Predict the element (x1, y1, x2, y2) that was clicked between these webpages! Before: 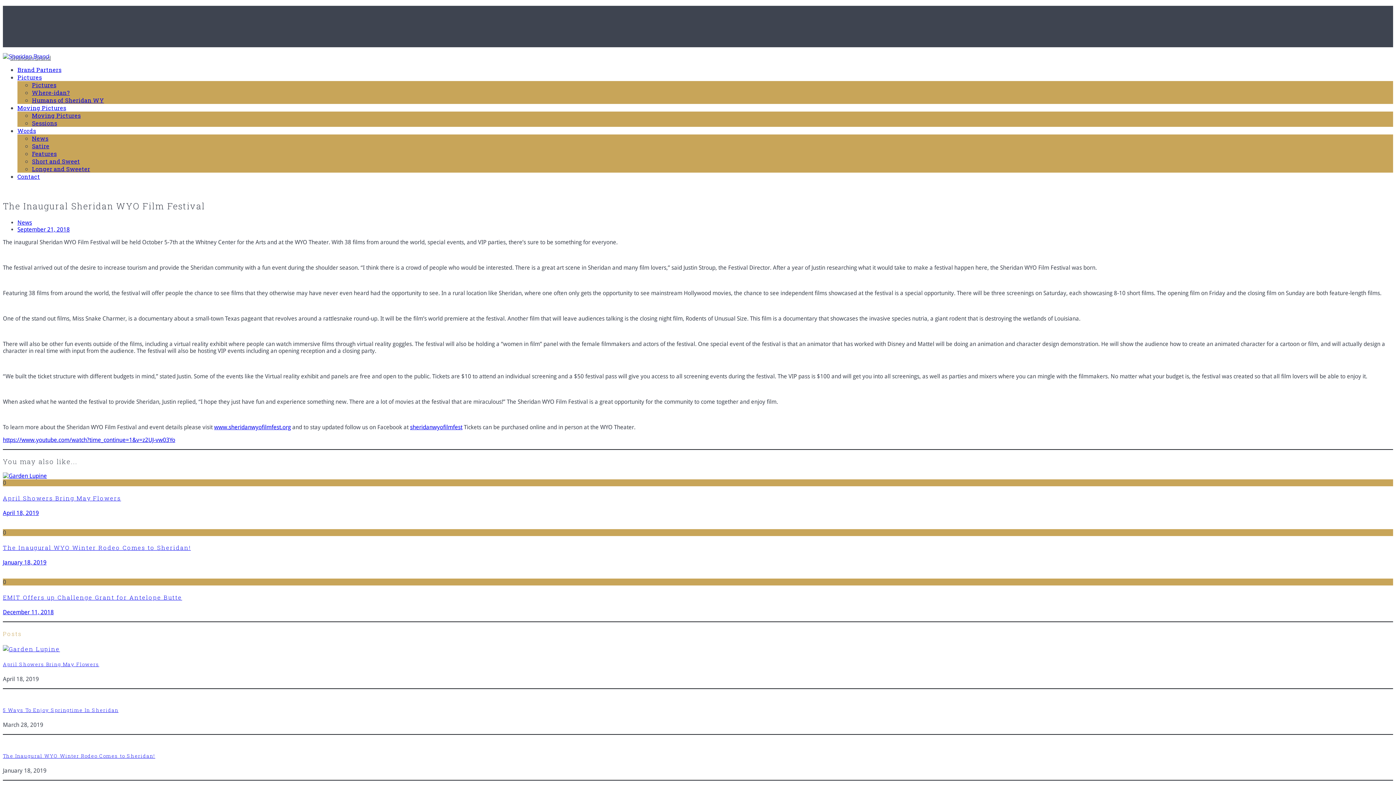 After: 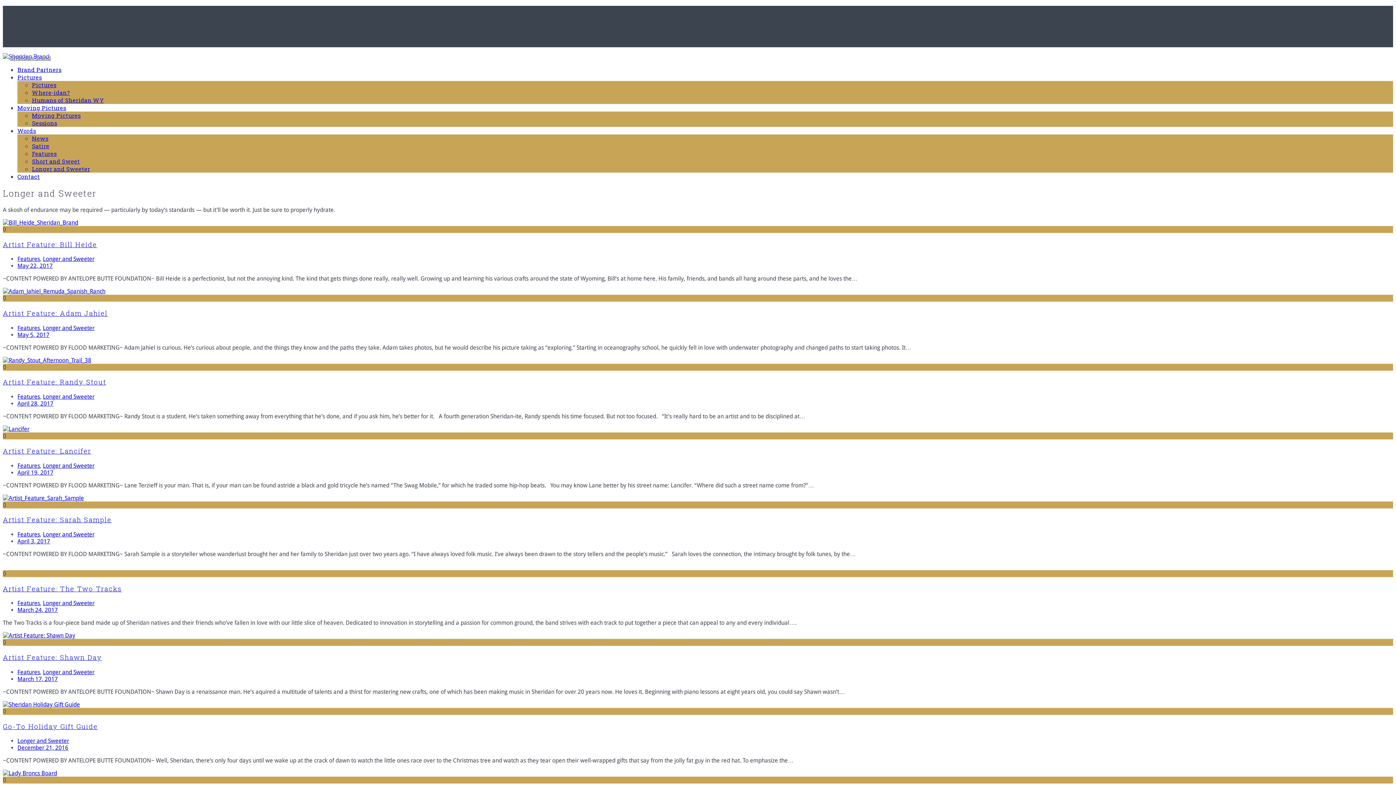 Action: label: Longer and Sweeter bbox: (32, 165, 90, 172)